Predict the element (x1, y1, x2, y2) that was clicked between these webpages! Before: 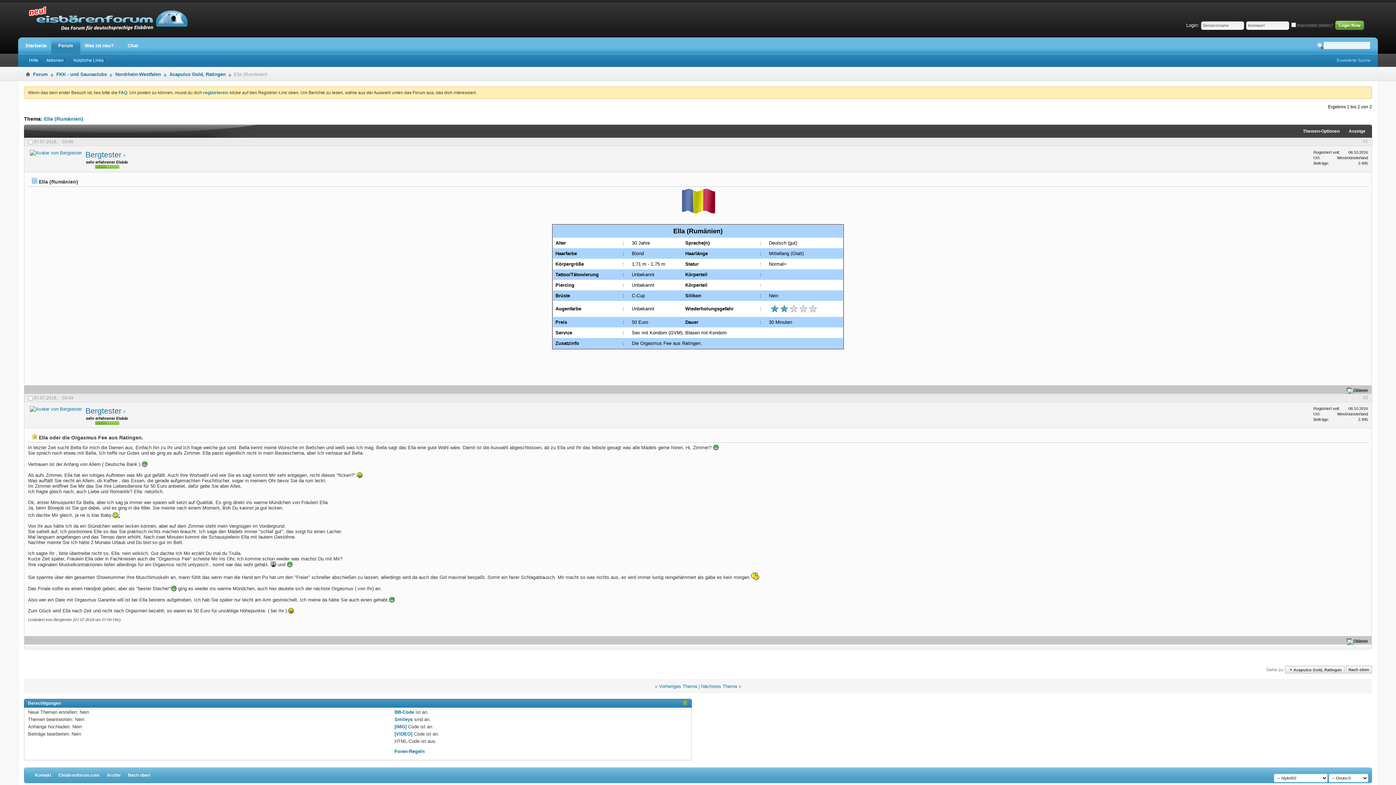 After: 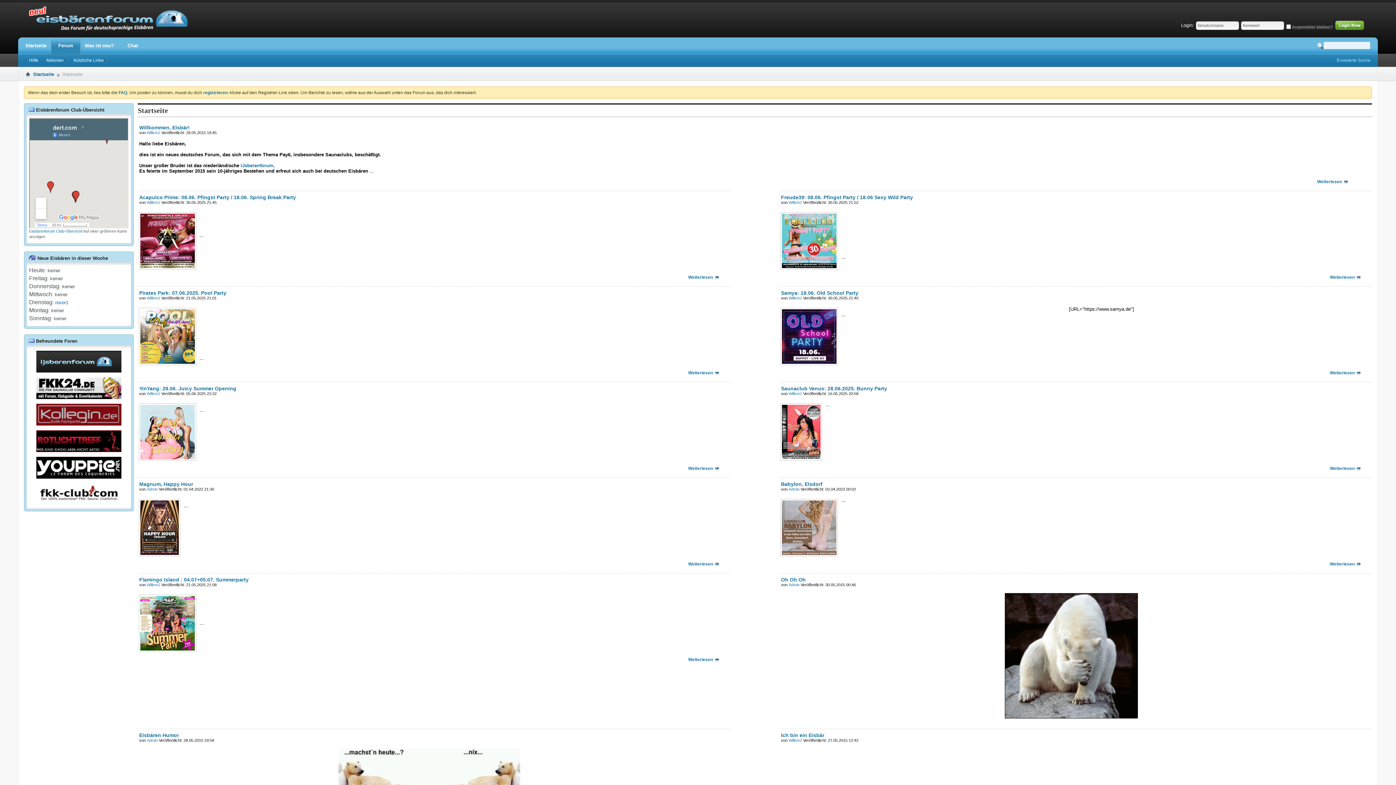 Action: label: Eisbärenforum.com bbox: (58, 773, 99, 778)